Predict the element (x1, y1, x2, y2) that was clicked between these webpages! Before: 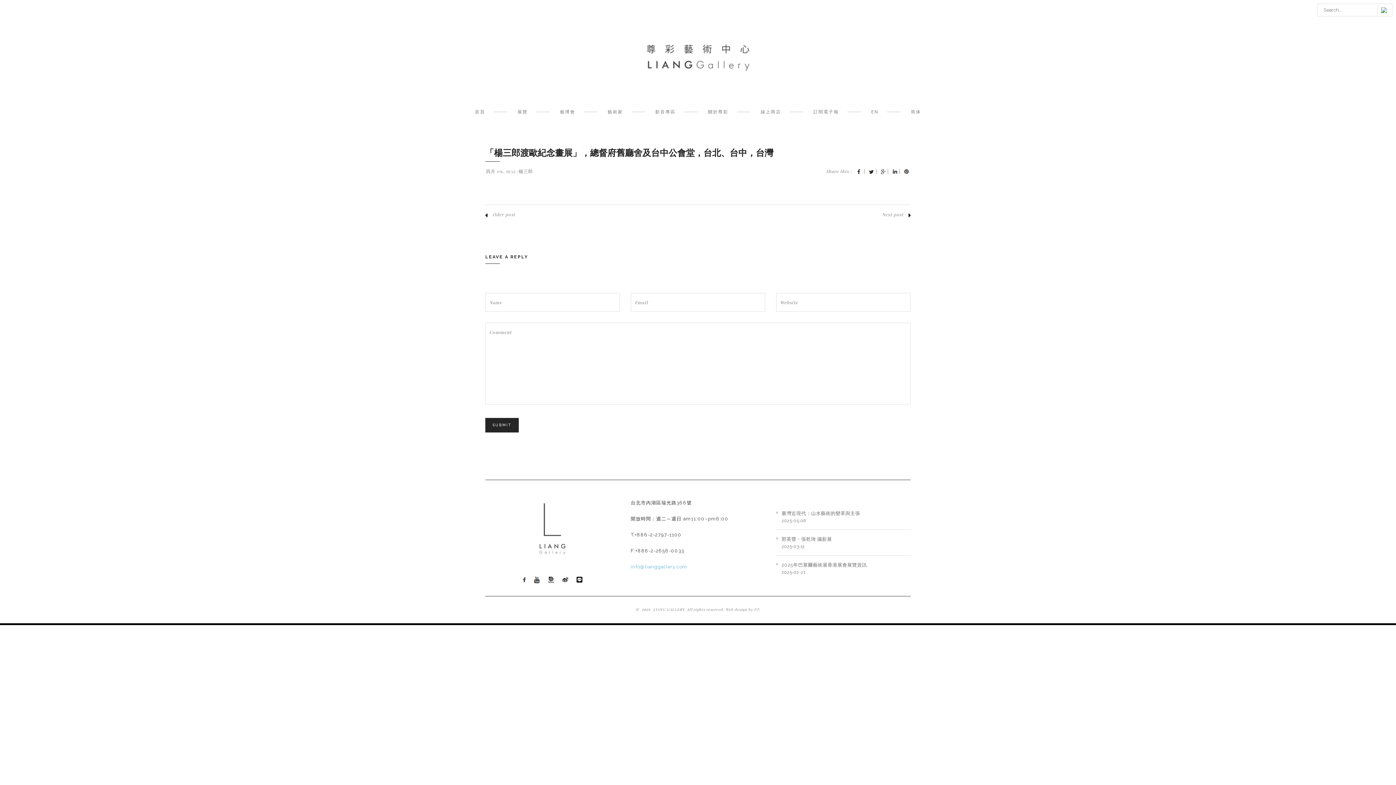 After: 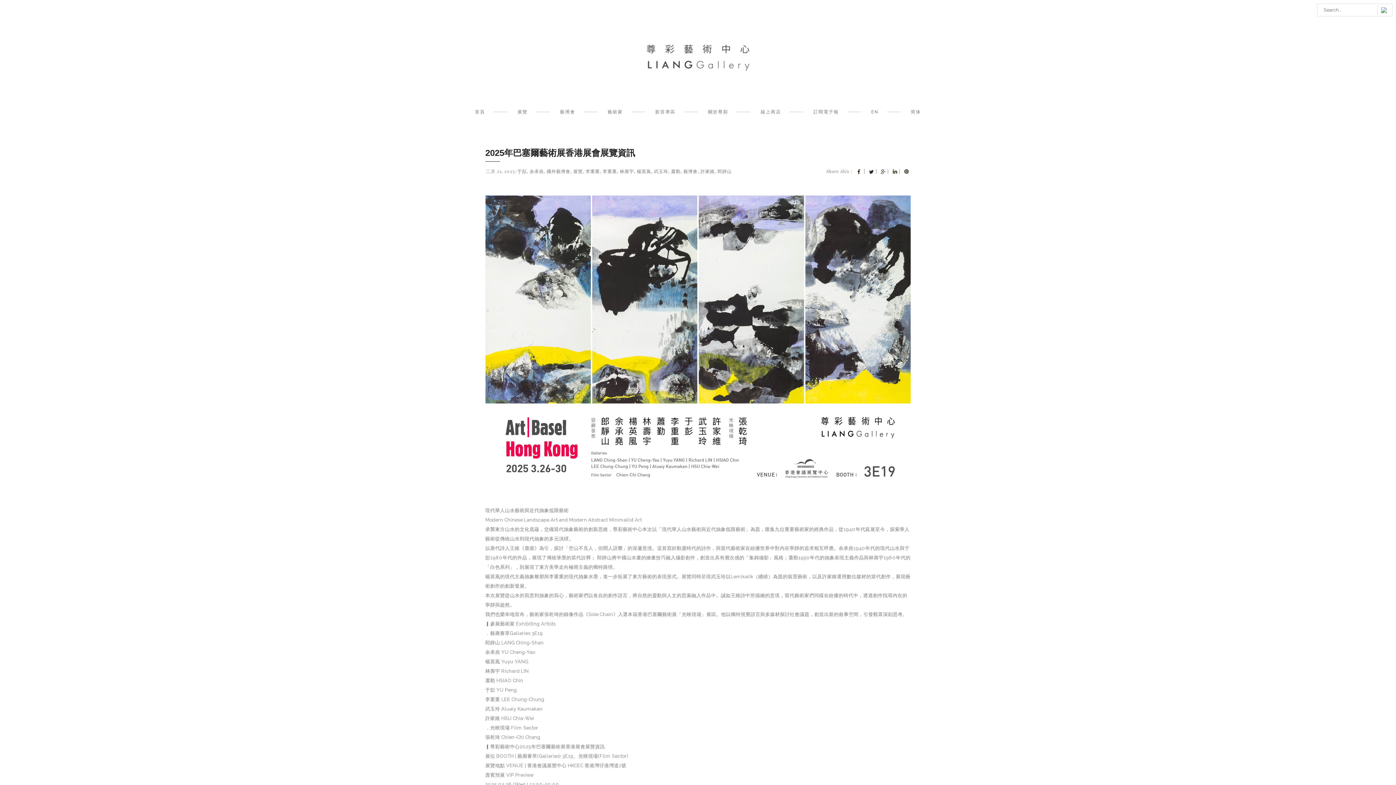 Action: bbox: (776, 561, 910, 569) label: 2025年巴塞爾藝術展香港展會展覽資訊